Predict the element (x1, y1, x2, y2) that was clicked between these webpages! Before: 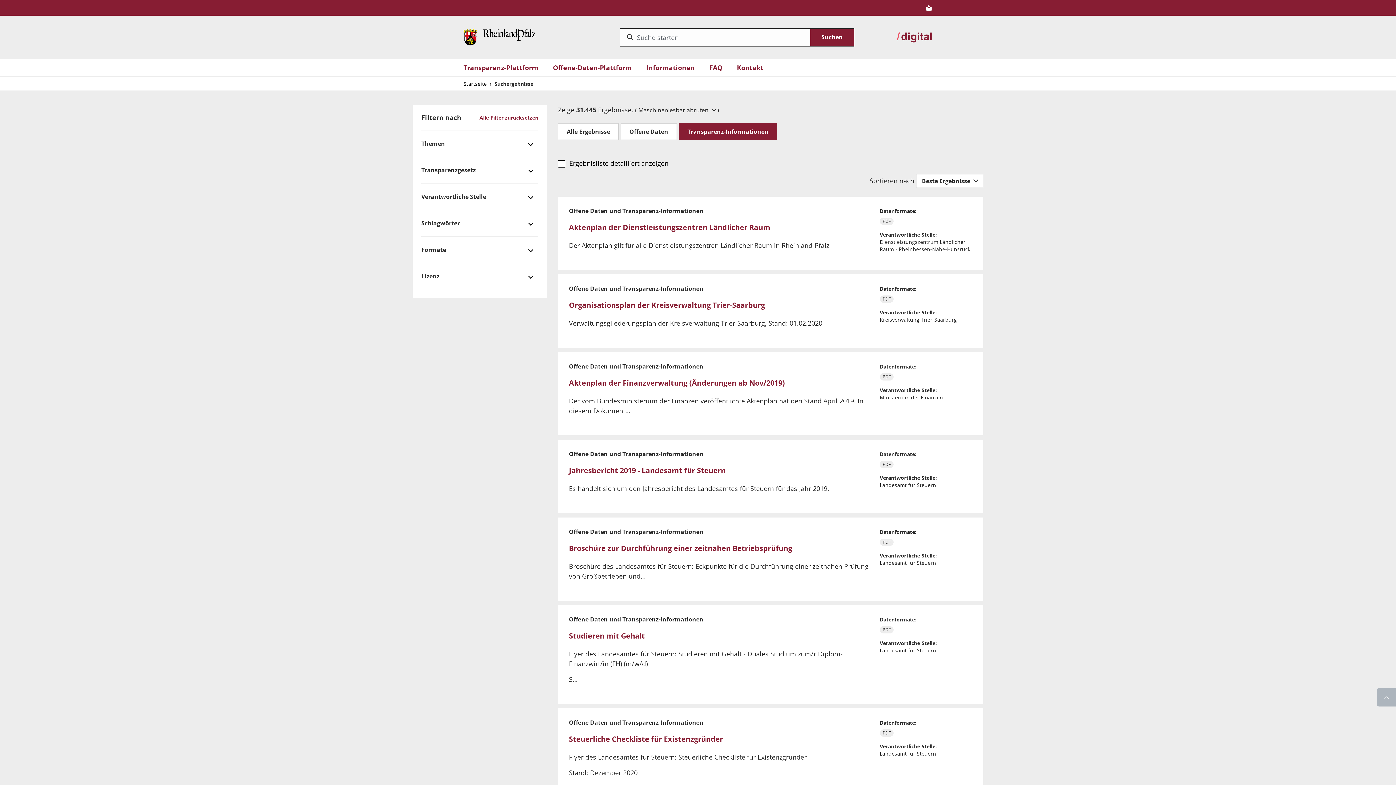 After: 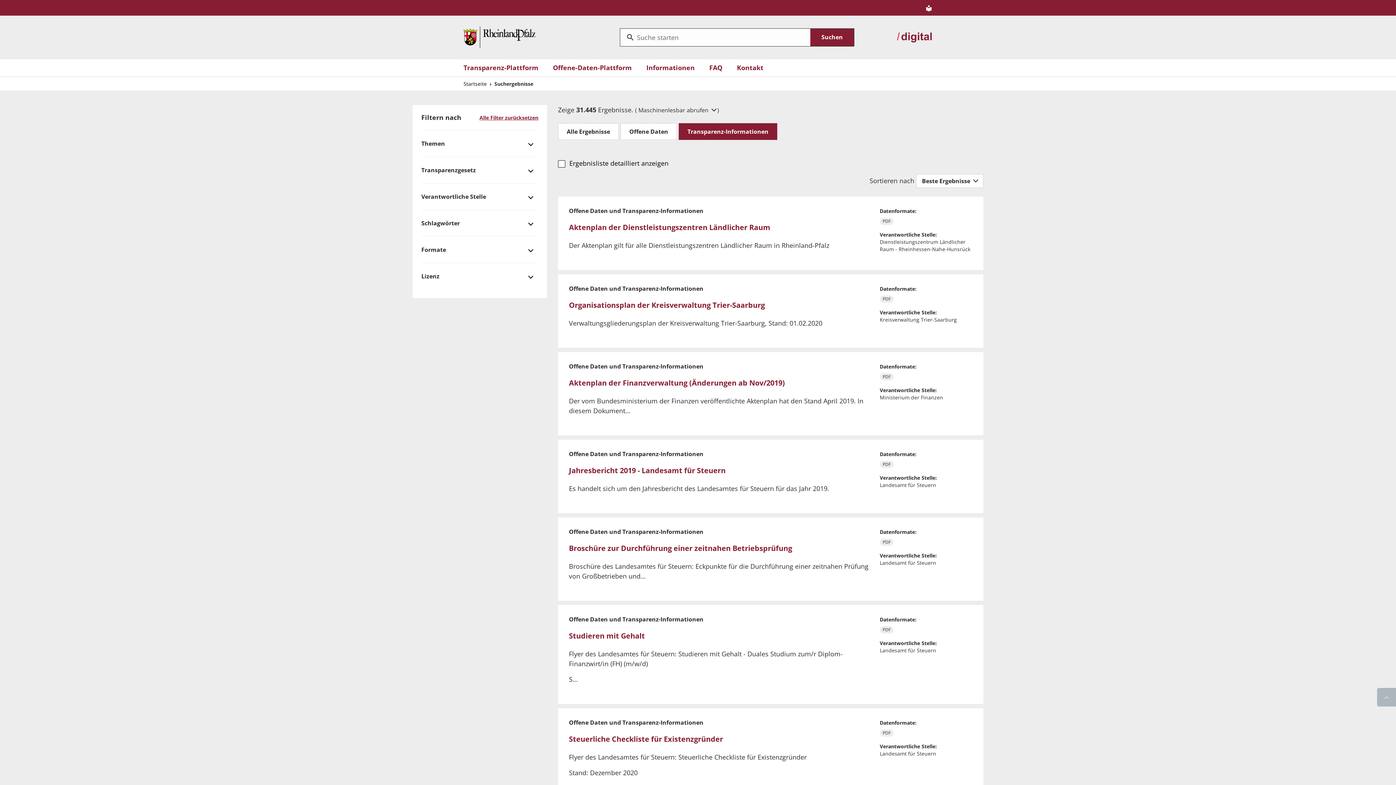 Action: bbox: (1377, 688, 1396, 706)